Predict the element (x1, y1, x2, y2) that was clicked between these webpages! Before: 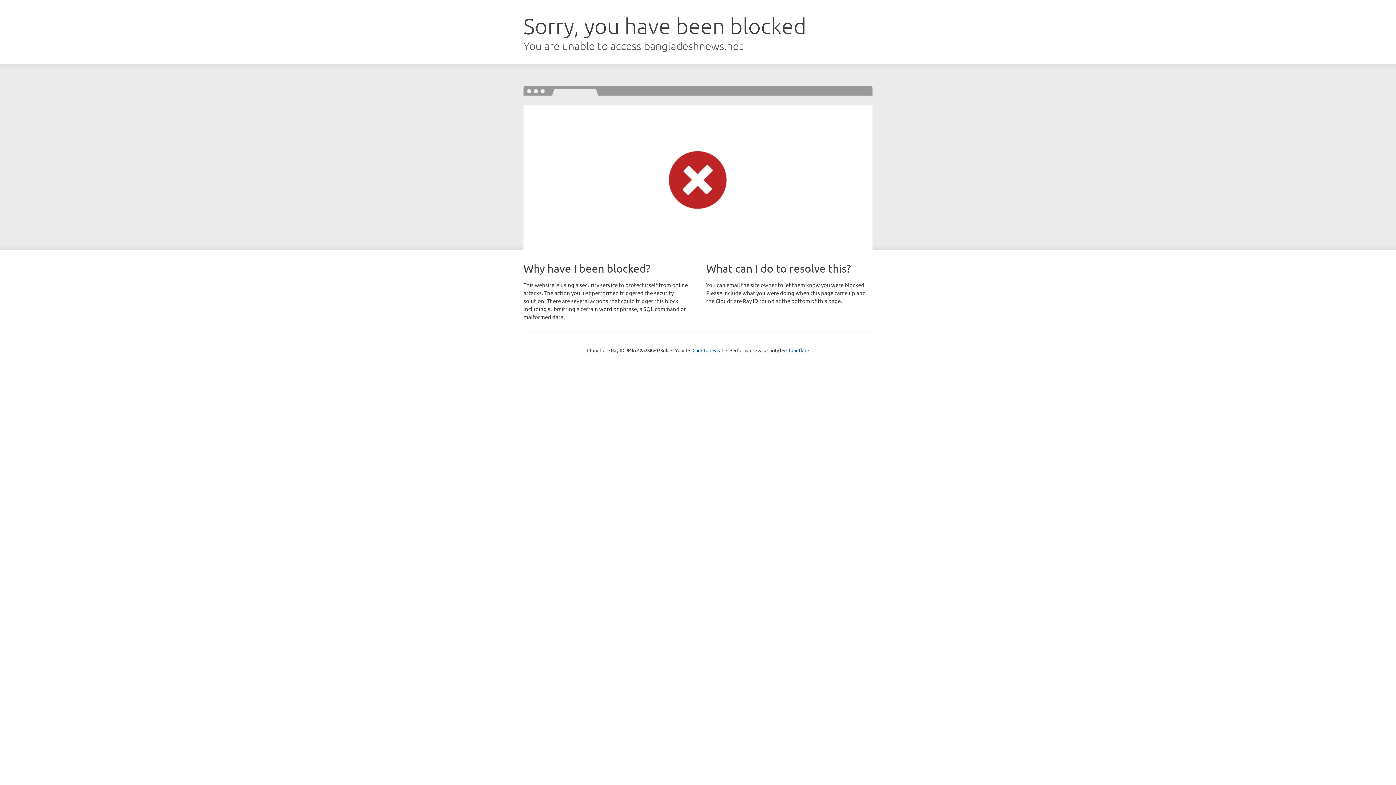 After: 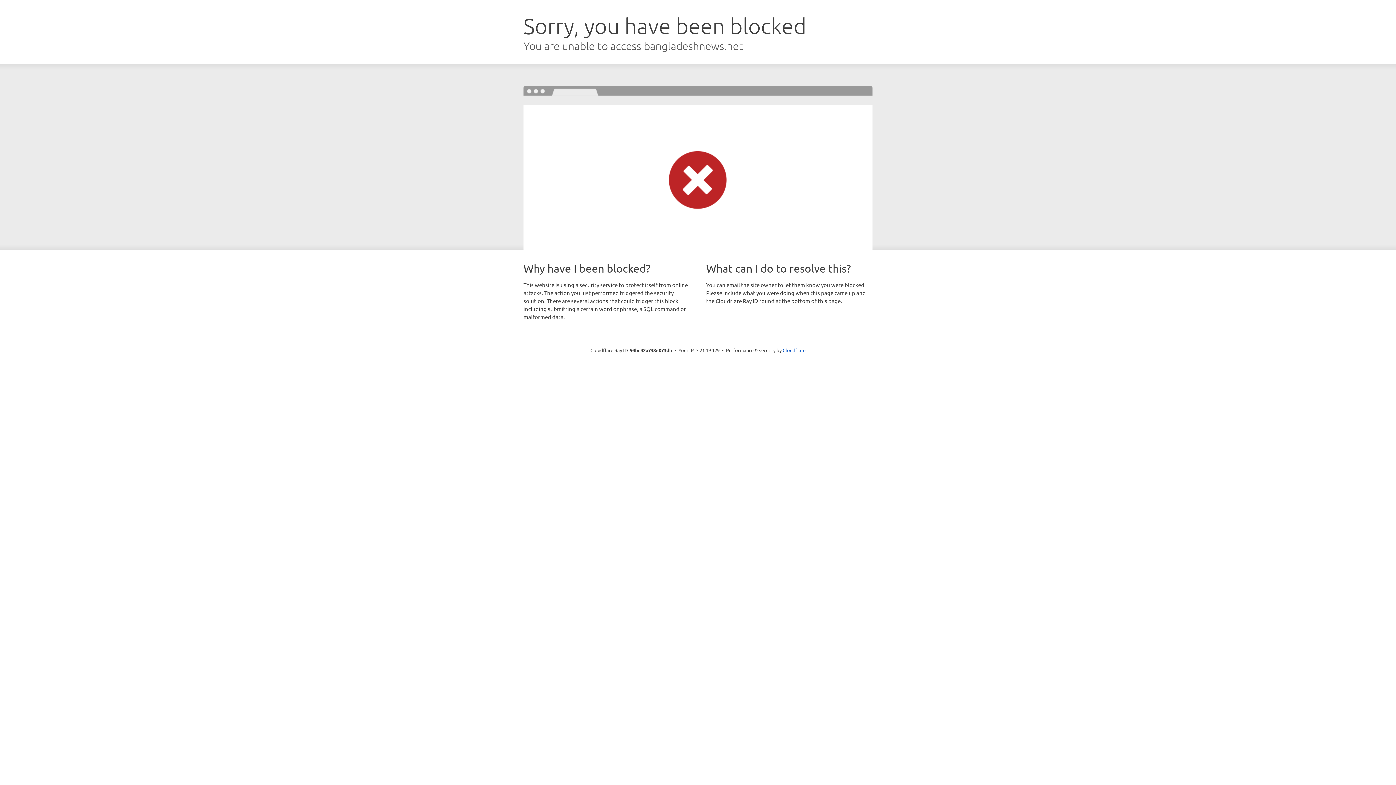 Action: label: Click to reveal bbox: (692, 346, 723, 353)